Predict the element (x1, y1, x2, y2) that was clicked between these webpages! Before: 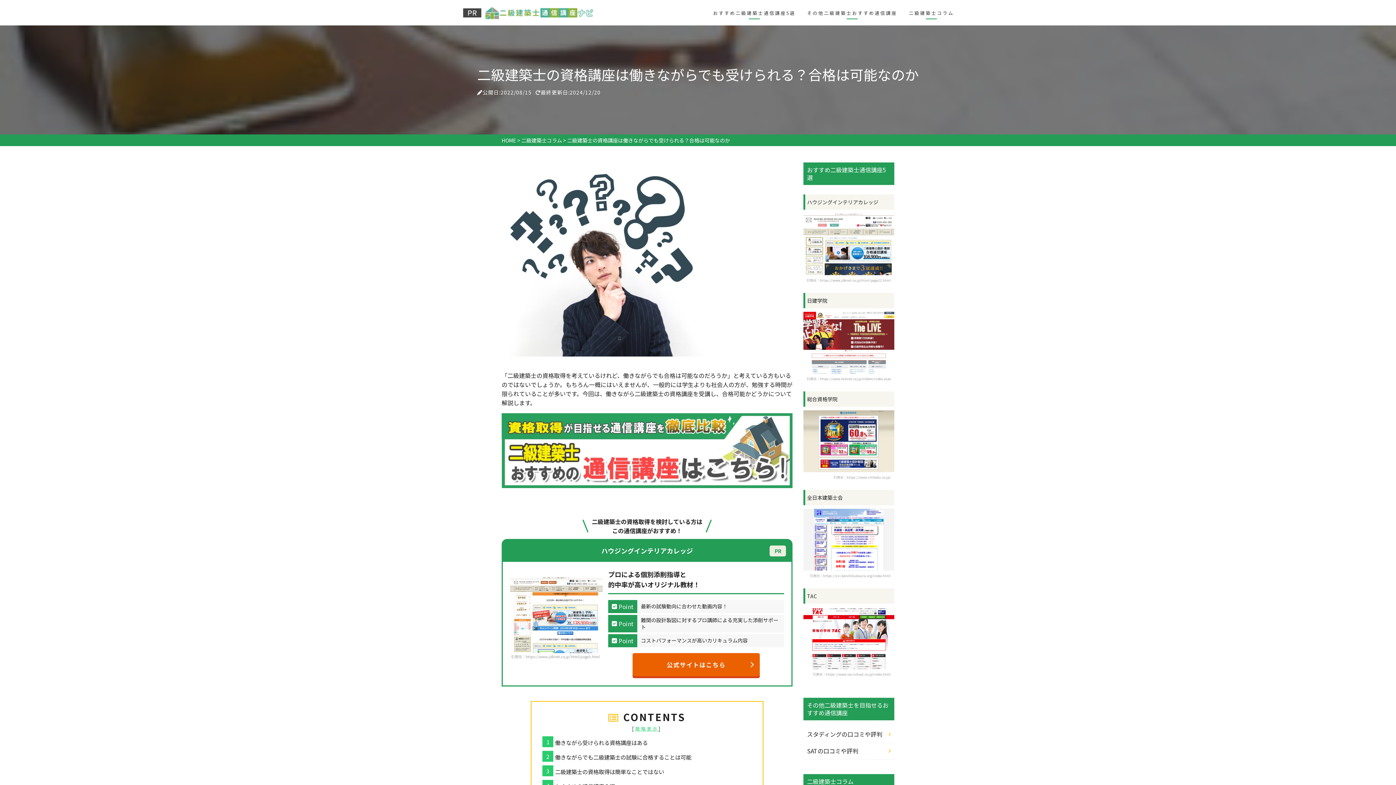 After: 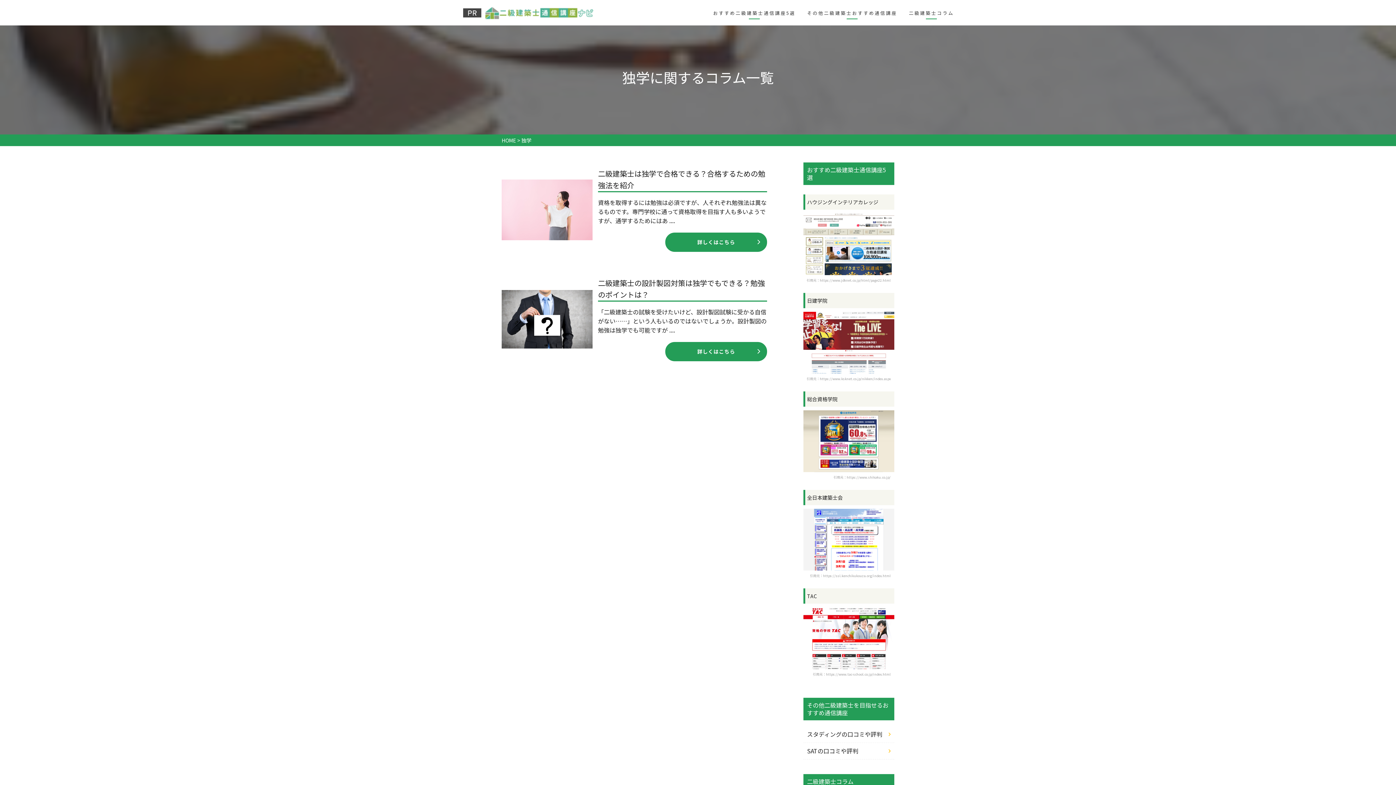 Action: bbox: (903, 31, 960, 43) label: 独学